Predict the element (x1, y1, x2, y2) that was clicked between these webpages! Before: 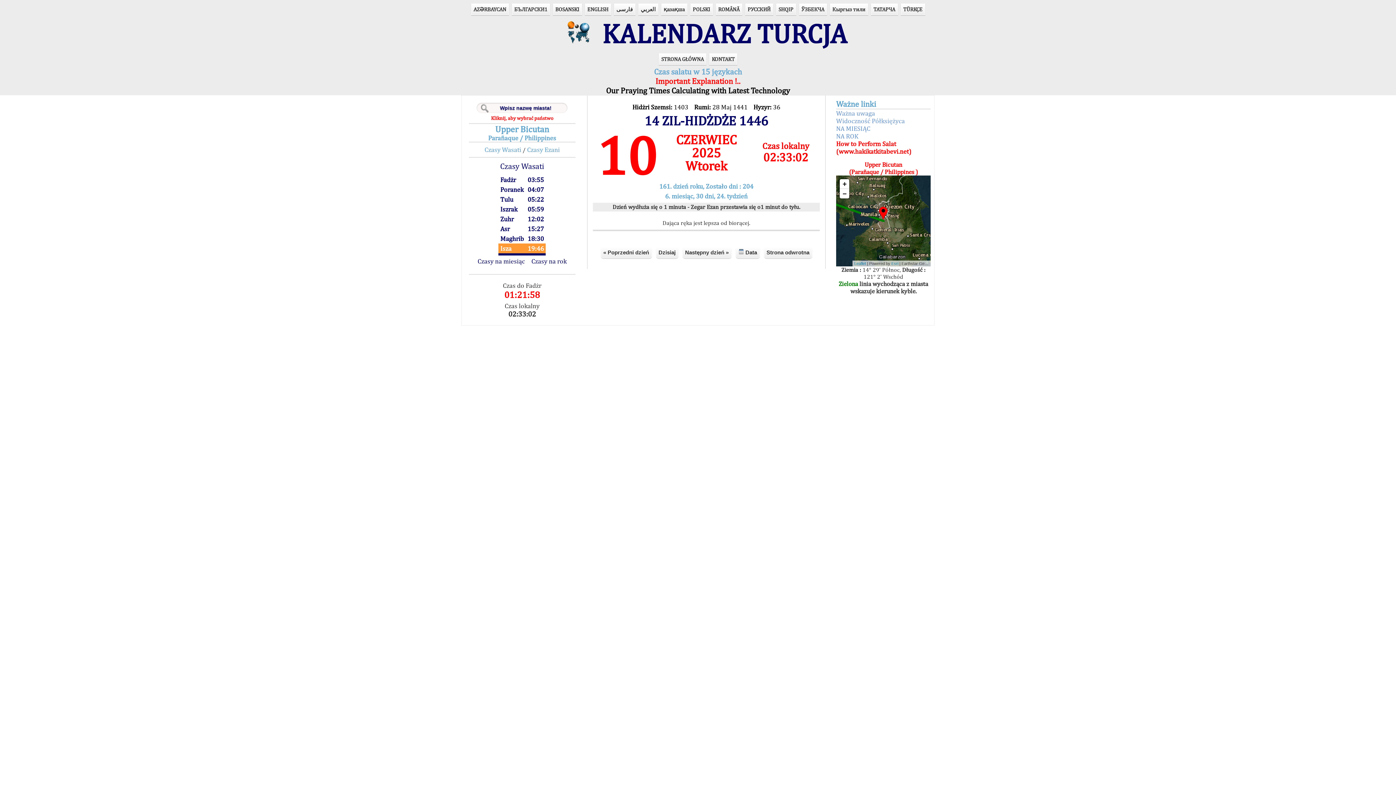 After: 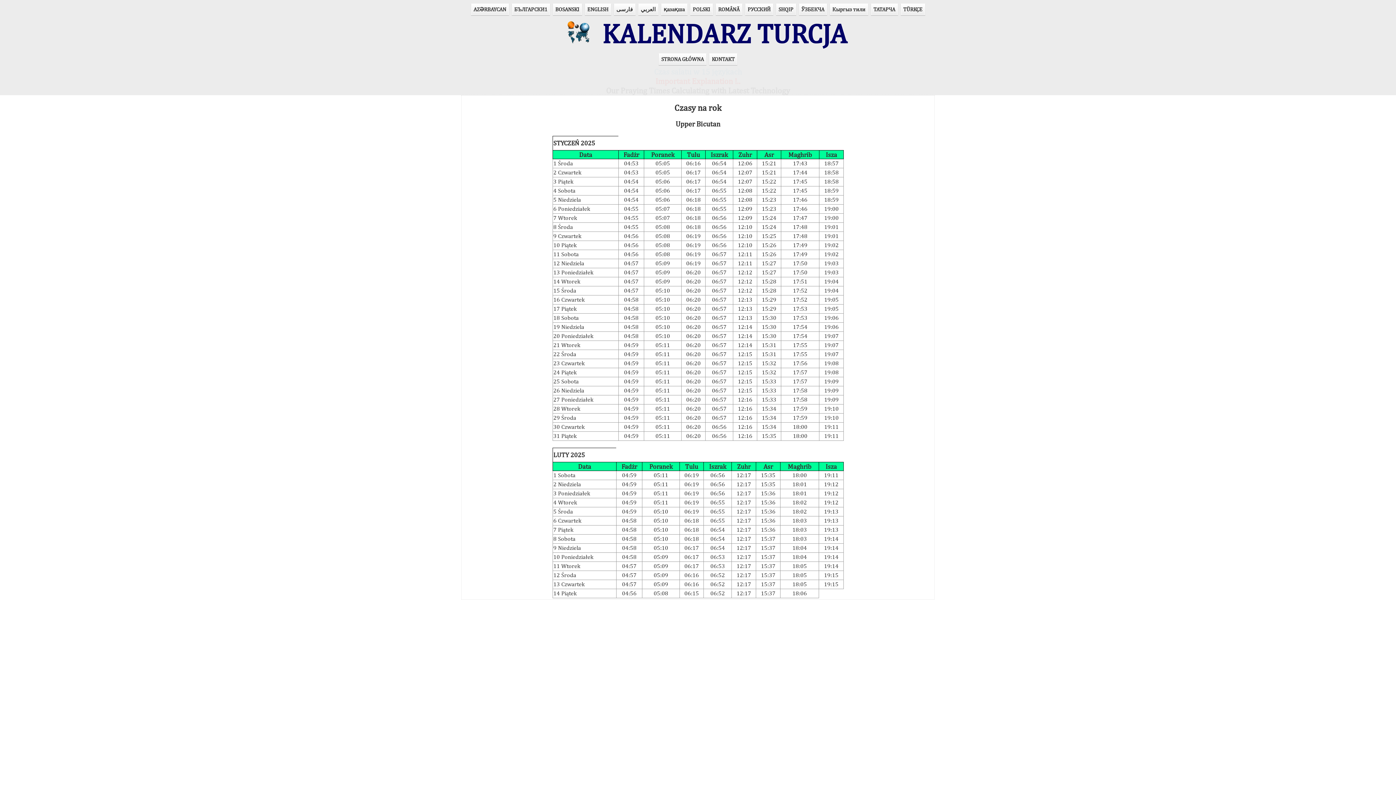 Action: label: NA ROK bbox: (836, 132, 858, 140)